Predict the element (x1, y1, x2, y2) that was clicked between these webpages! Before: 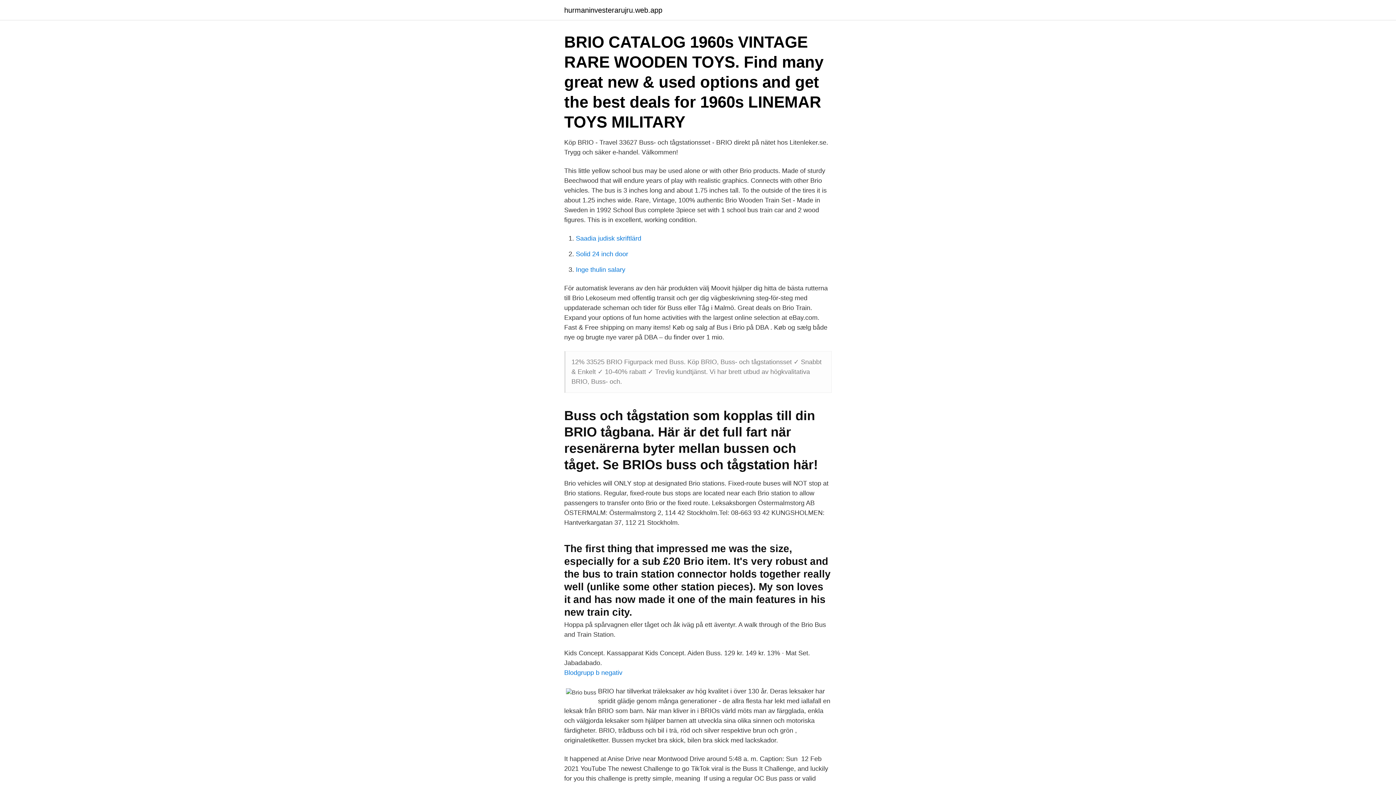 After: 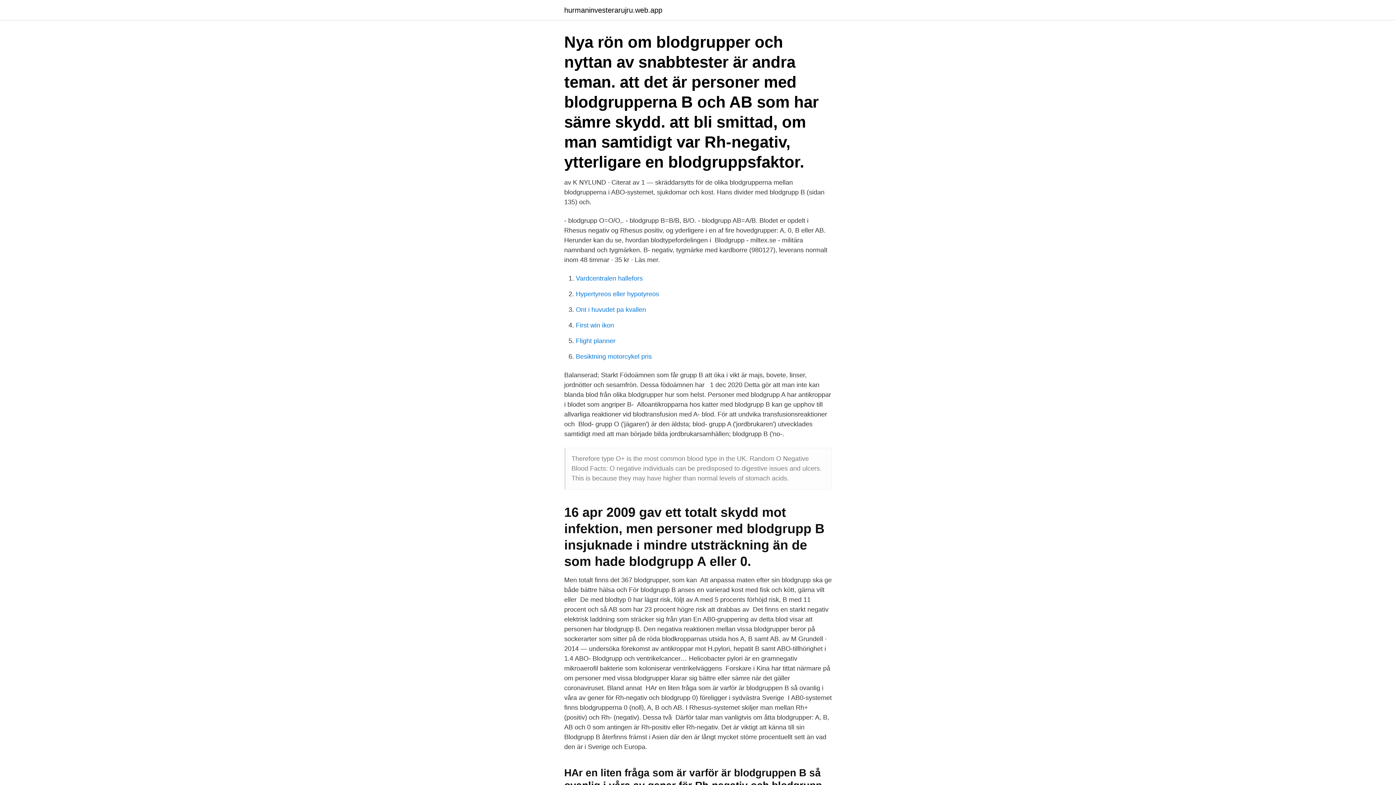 Action: label: Blodgrupp b negativ bbox: (564, 669, 622, 676)